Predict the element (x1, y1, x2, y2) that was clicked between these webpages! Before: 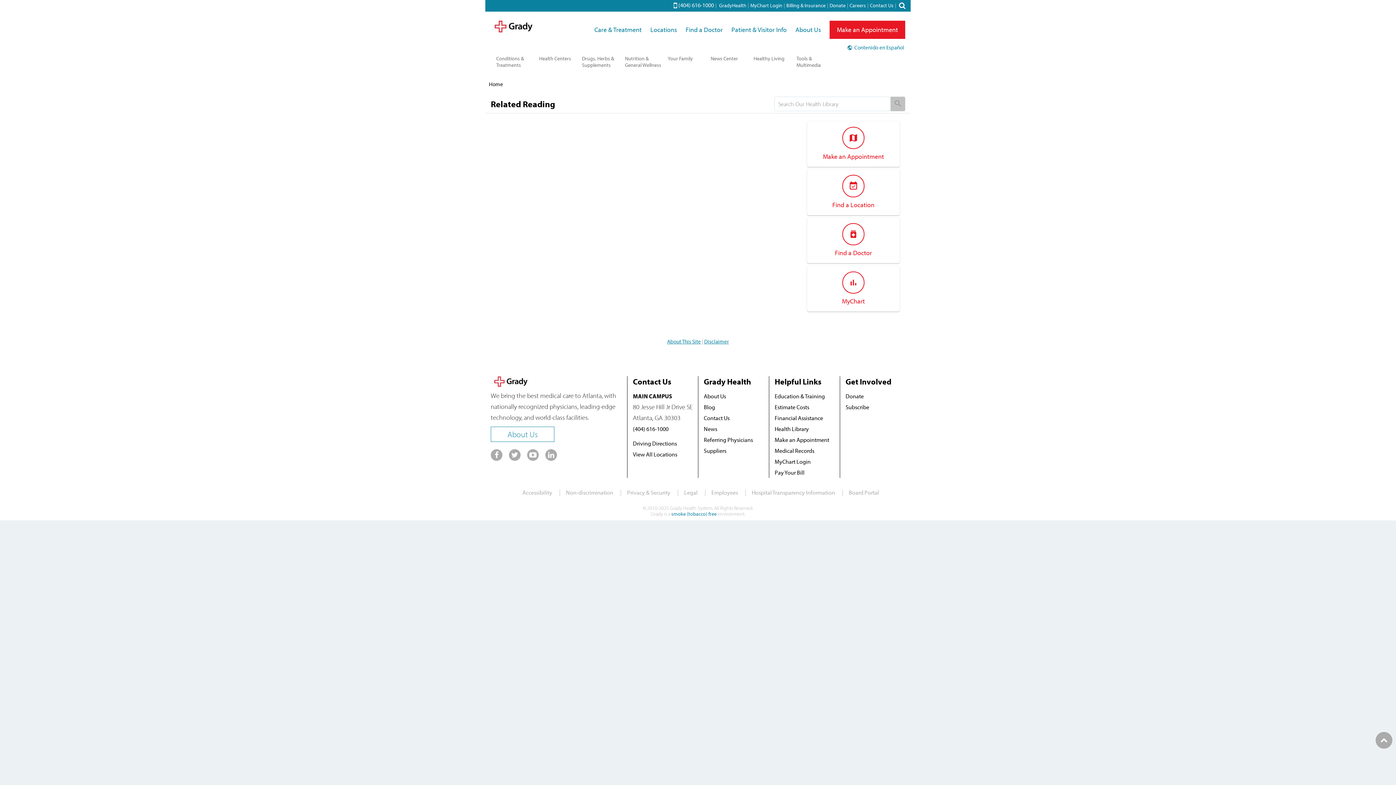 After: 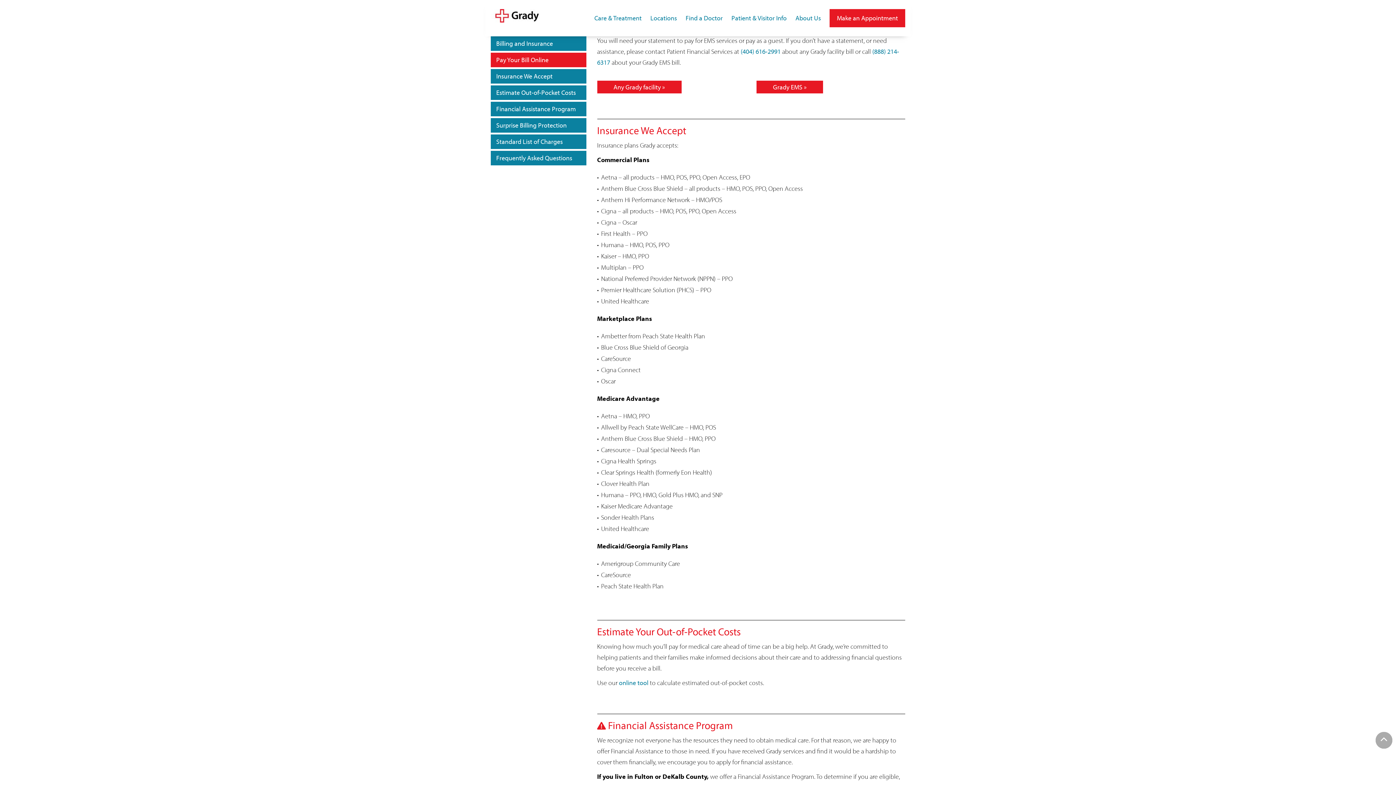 Action: label: Pay Your Bill bbox: (774, 467, 804, 478)